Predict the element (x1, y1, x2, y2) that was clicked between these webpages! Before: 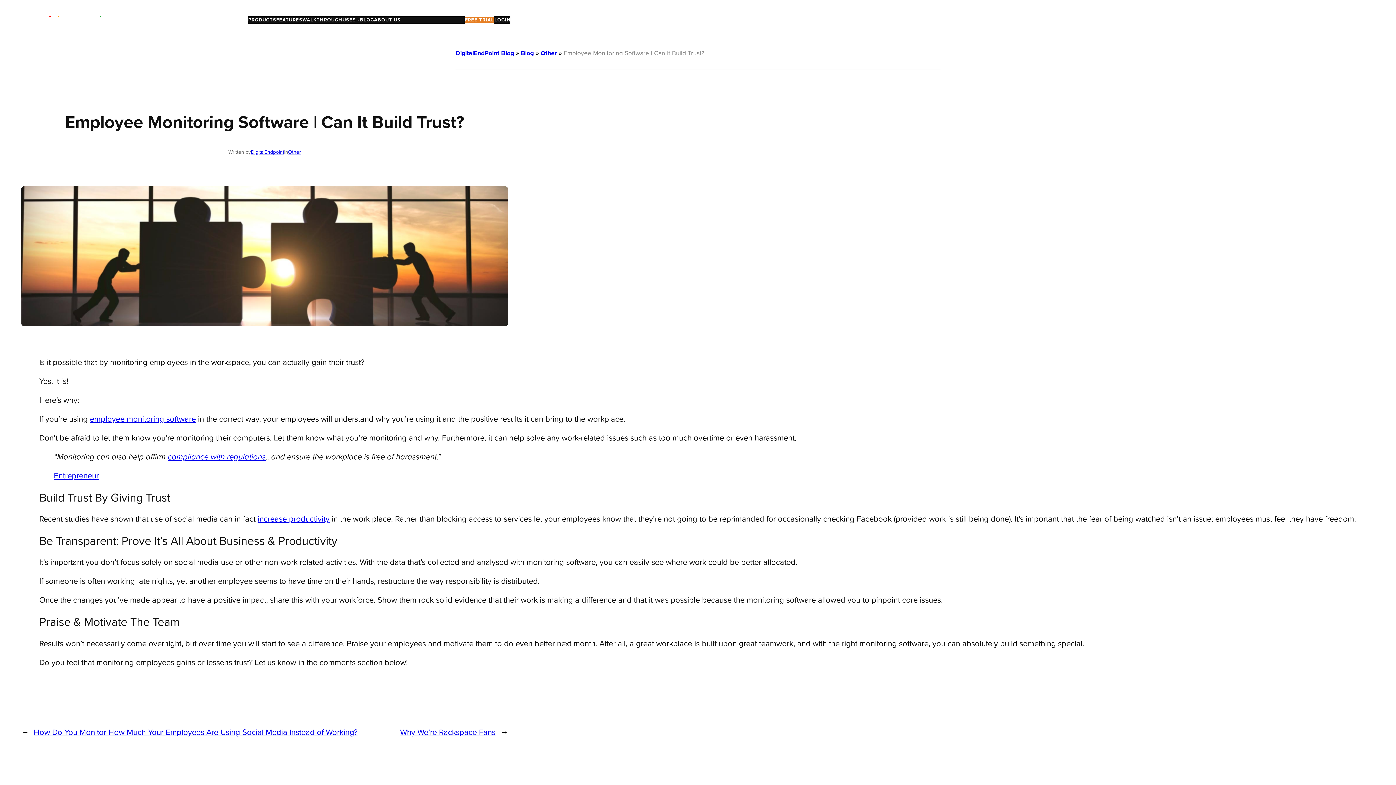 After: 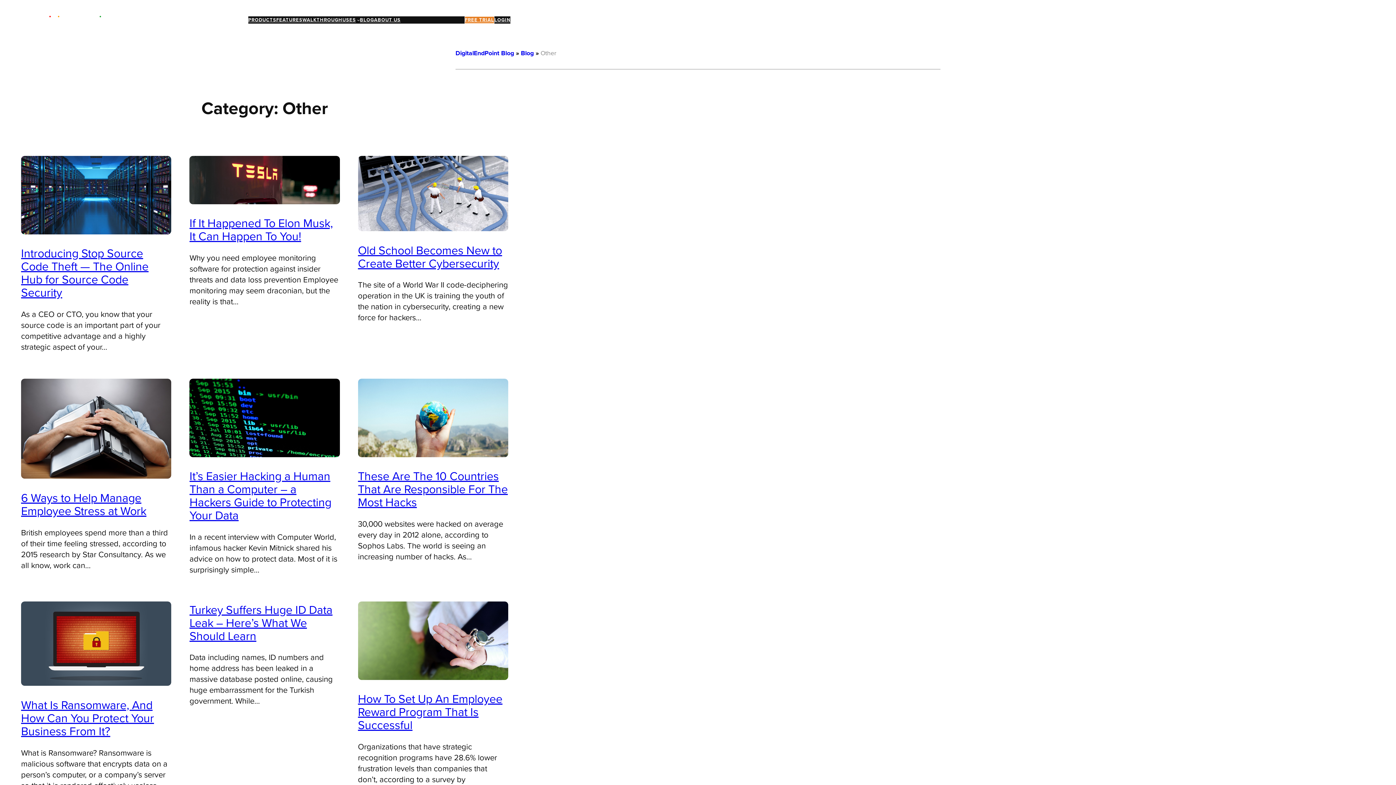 Action: bbox: (540, 48, 556, 57) label: Other